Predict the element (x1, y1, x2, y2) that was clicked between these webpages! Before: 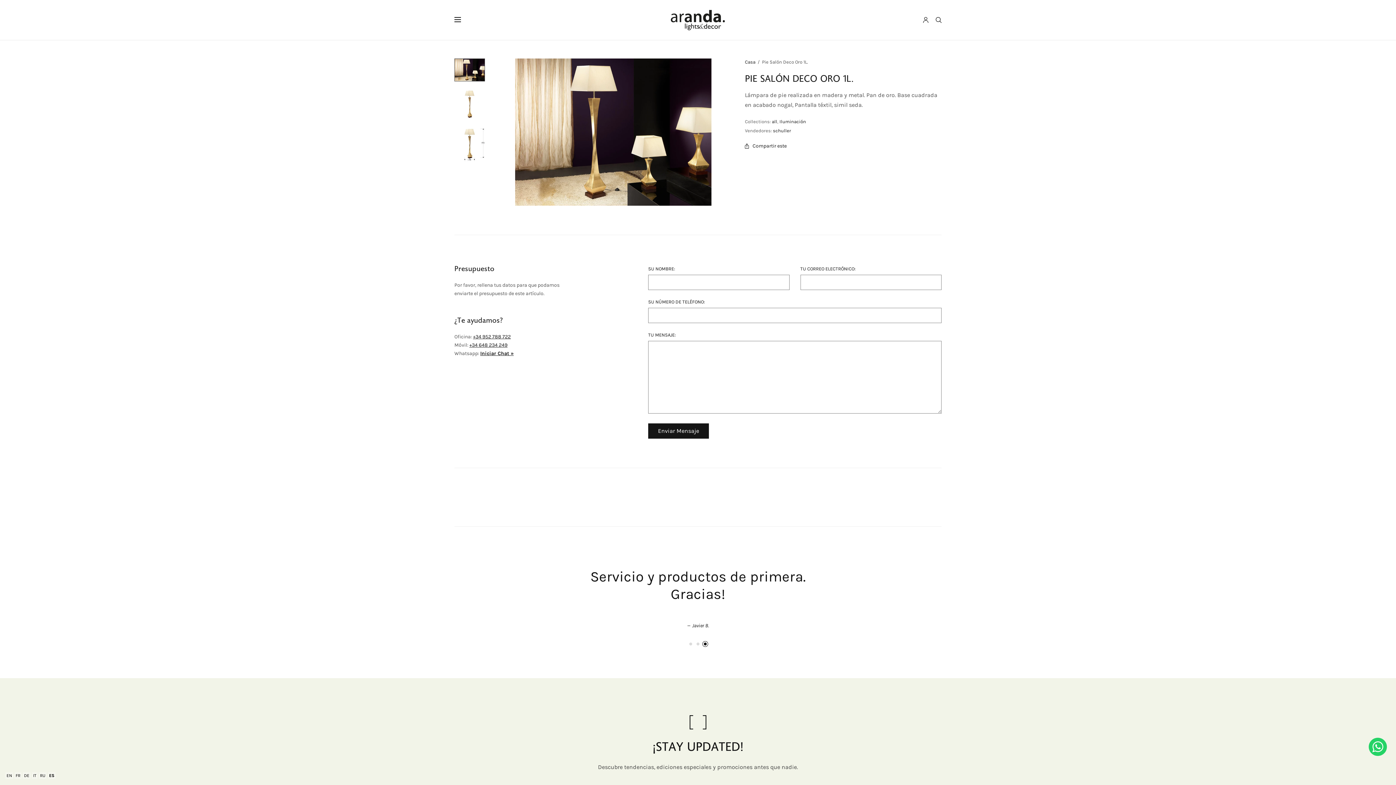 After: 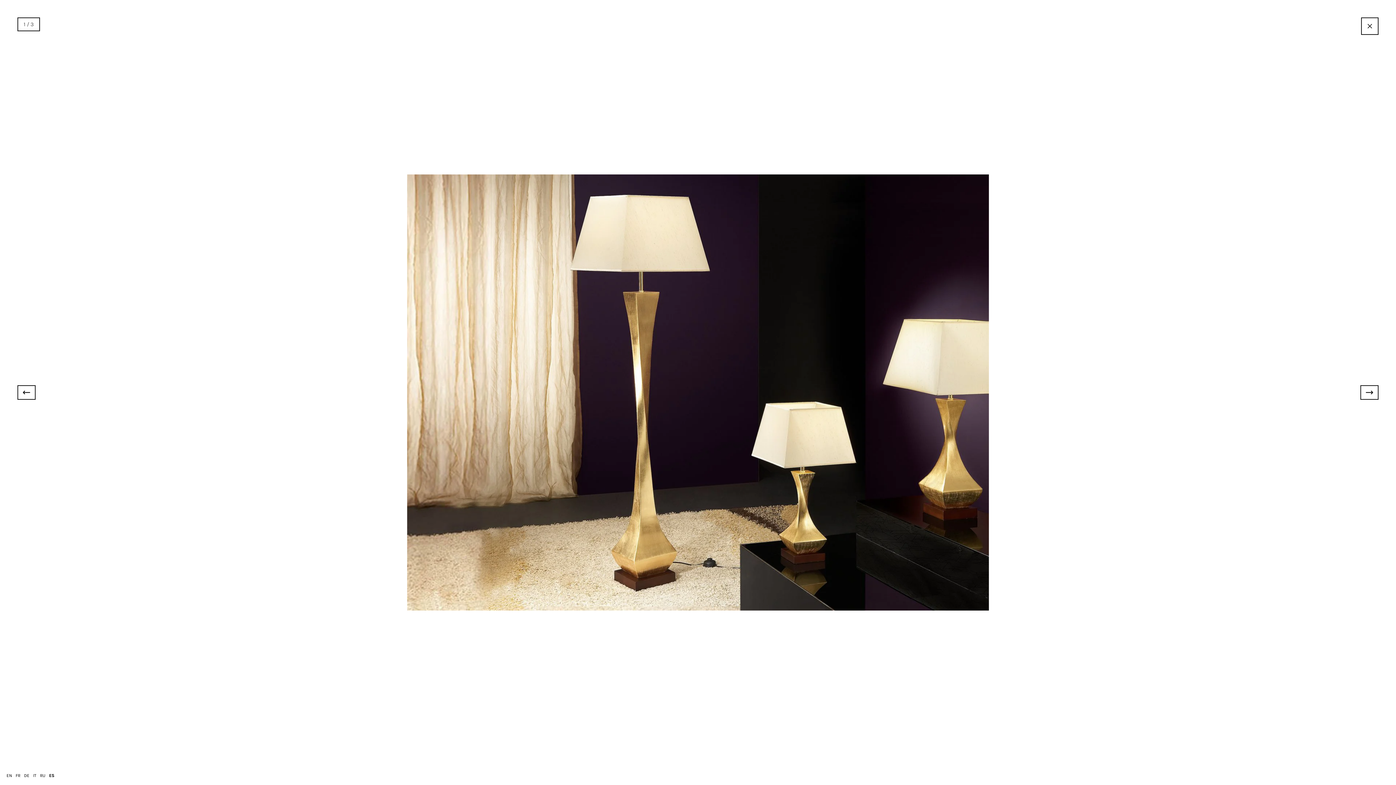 Action: label: Zoom bbox: (515, 58, 711, 205)